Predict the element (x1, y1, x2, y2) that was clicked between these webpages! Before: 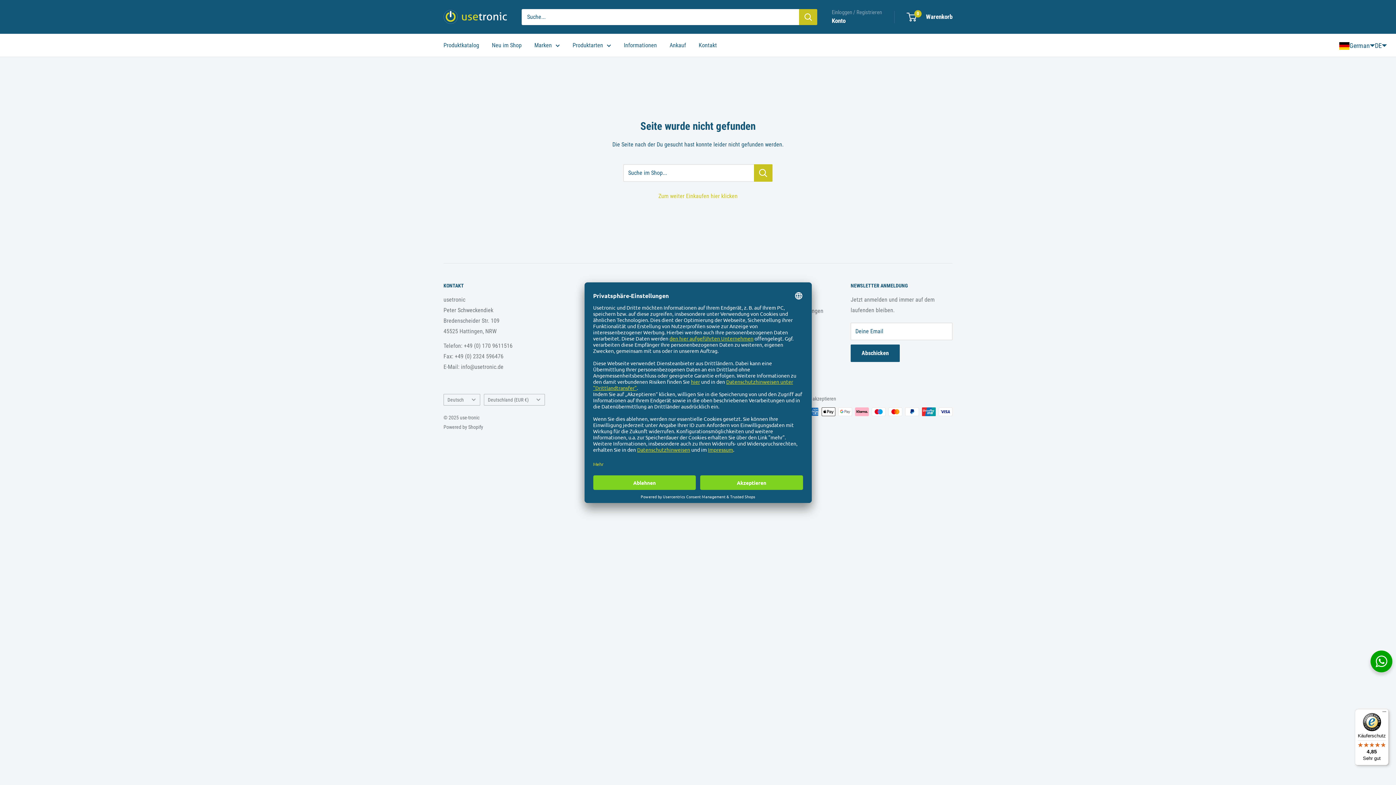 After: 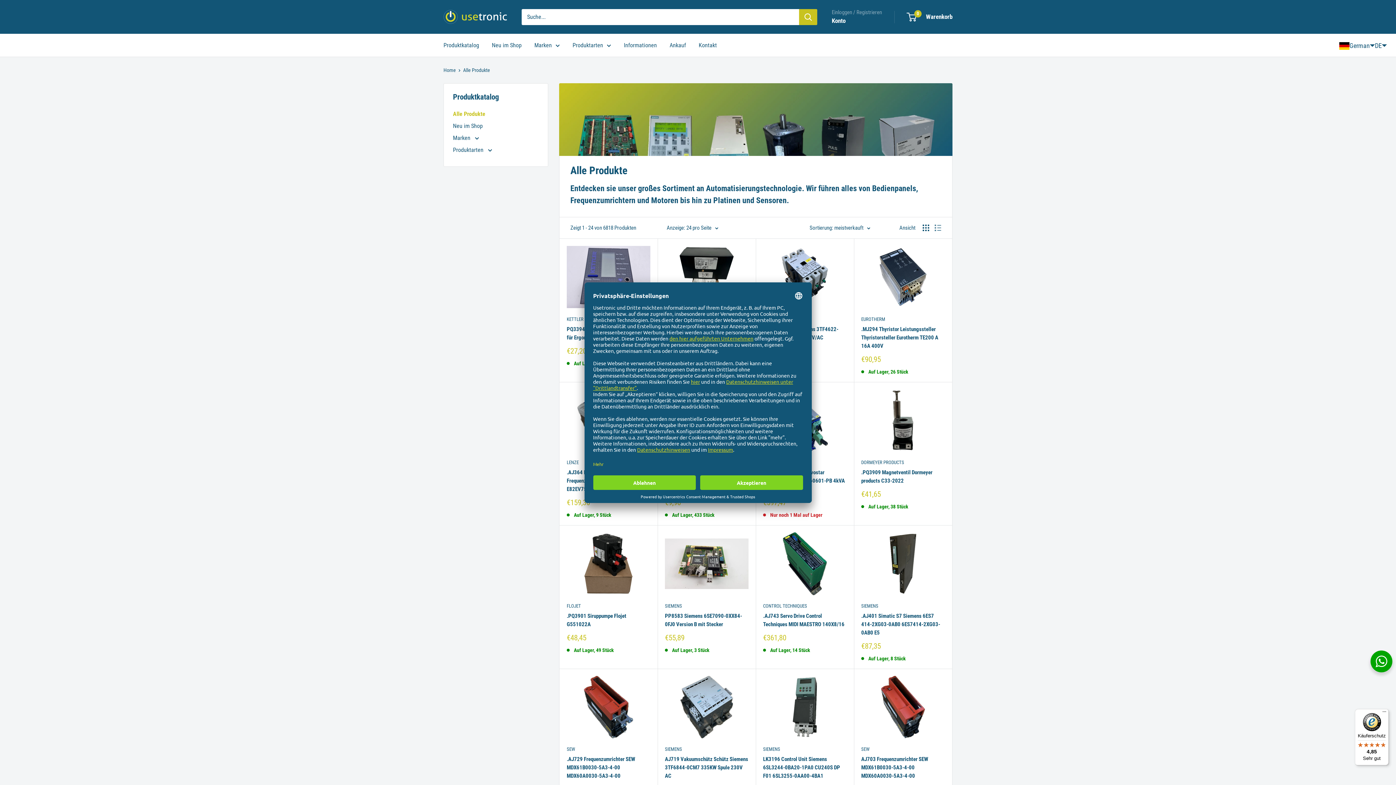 Action: label: Produktkatalog bbox: (443, 40, 479, 50)